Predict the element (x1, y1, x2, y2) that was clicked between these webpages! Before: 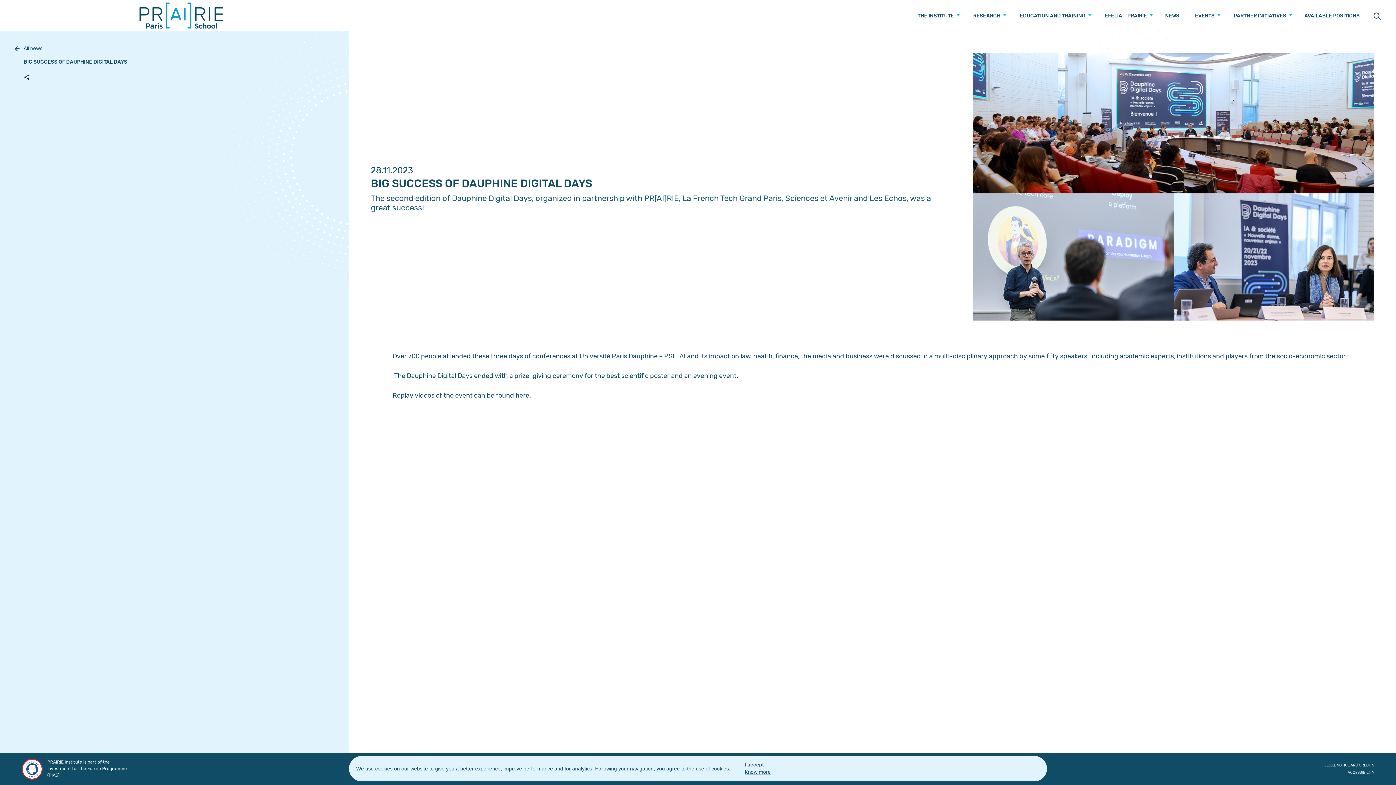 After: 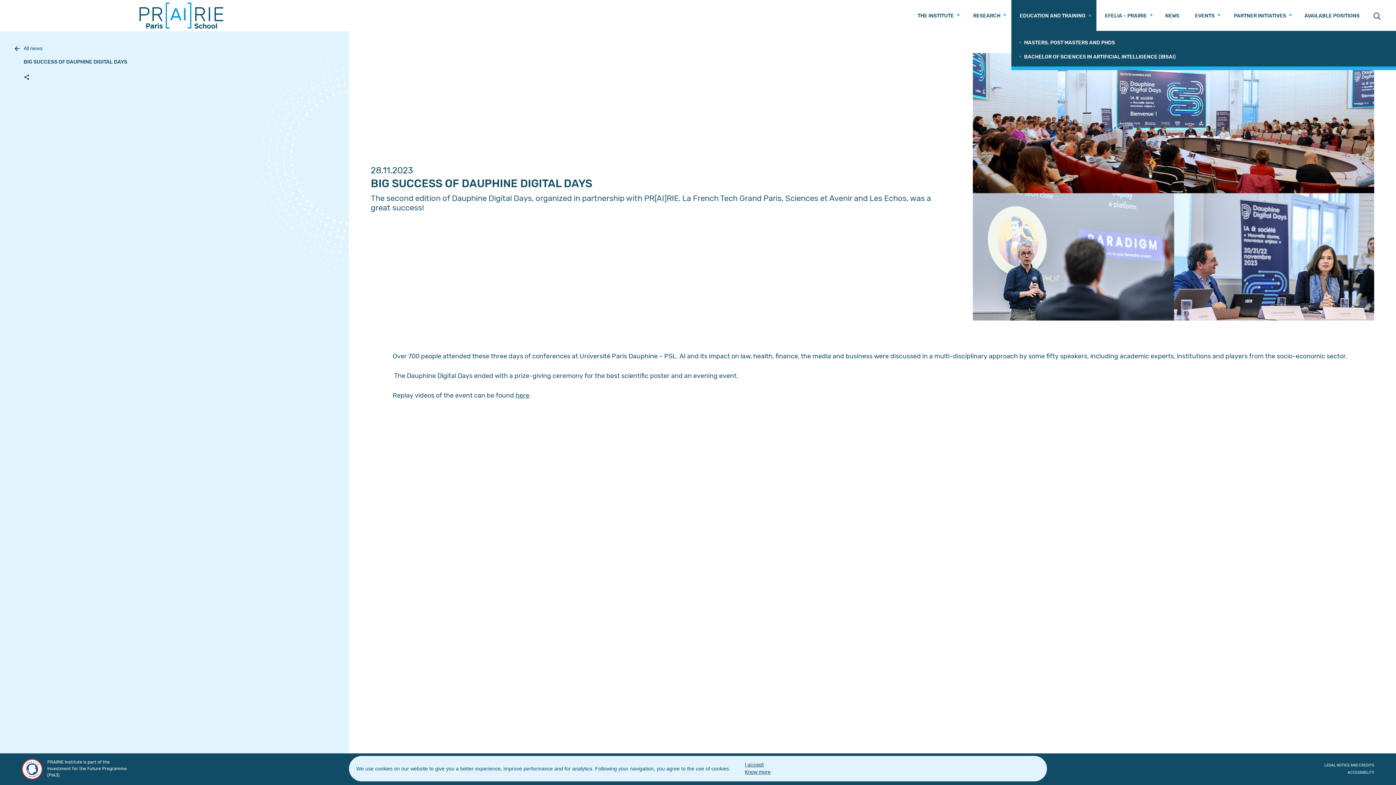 Action: label: EDUCATION AND TRAINING bbox: (1020, 12, 1085, 18)